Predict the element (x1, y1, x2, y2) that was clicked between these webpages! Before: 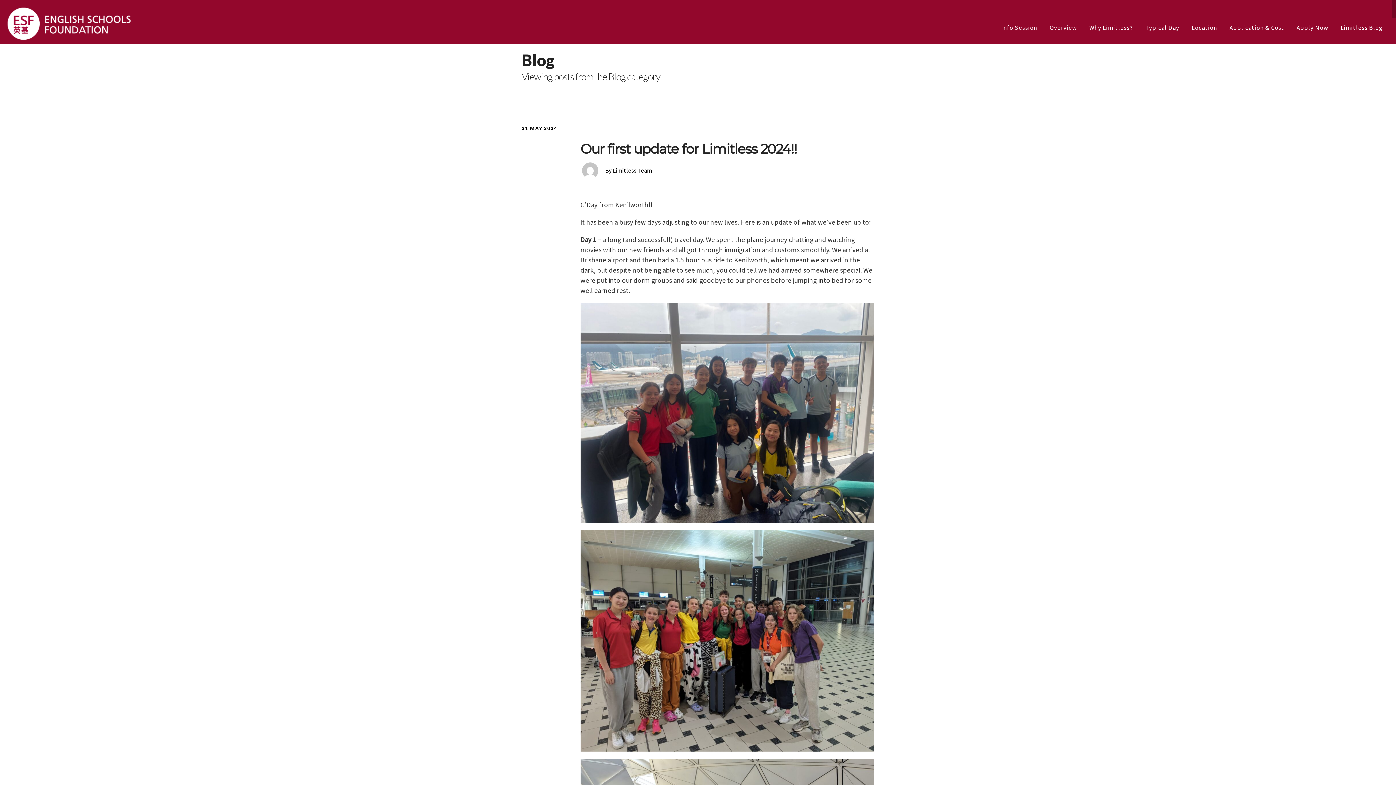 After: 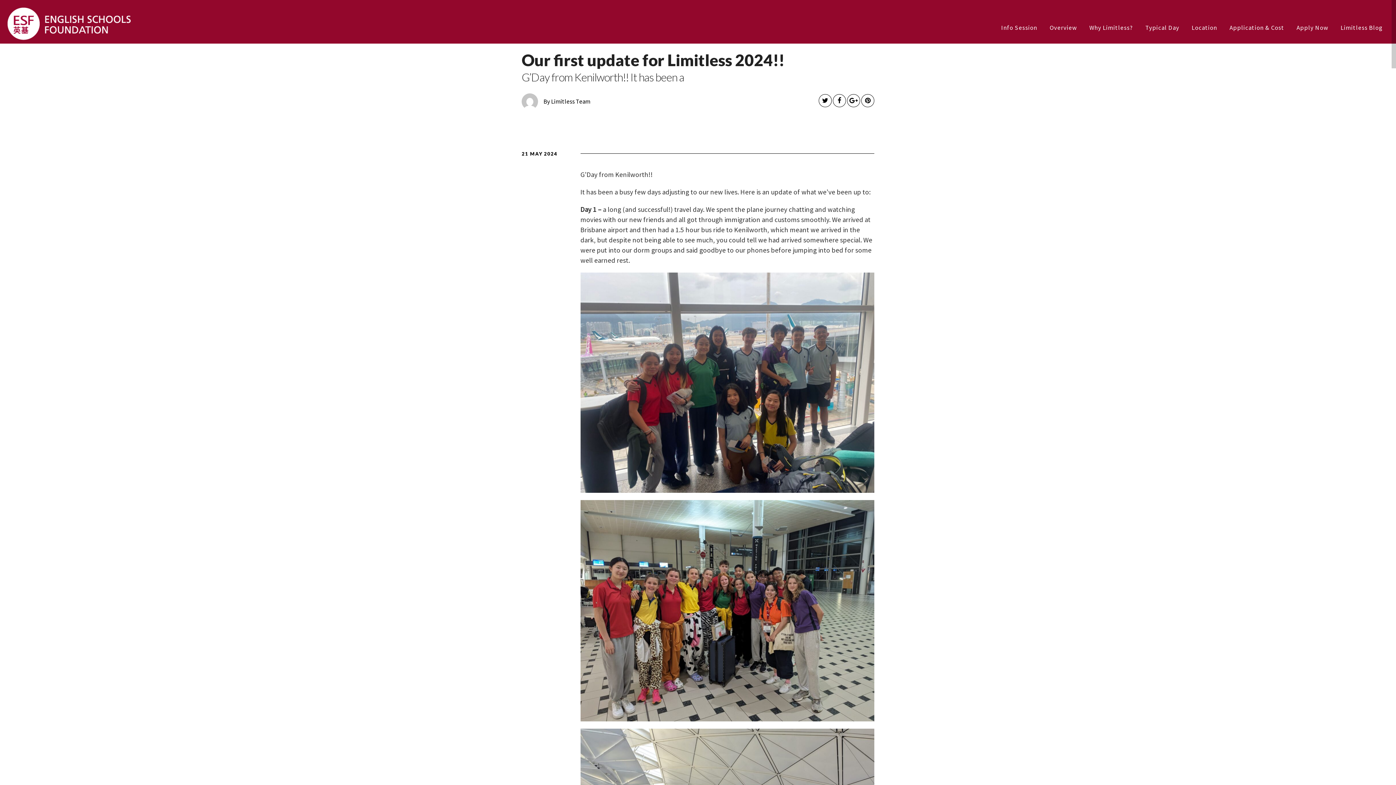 Action: bbox: (580, 140, 797, 157) label: Our first update for Limitless 2024!!